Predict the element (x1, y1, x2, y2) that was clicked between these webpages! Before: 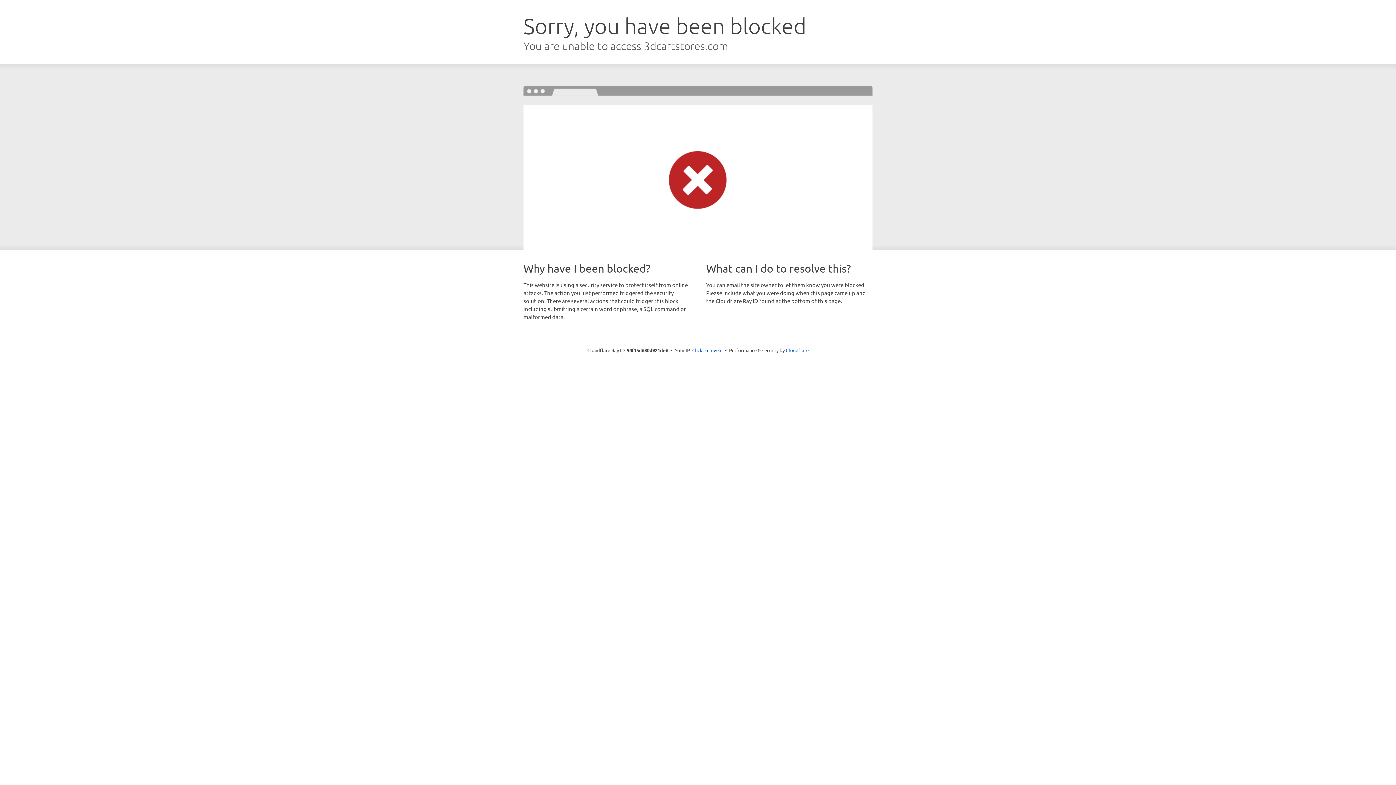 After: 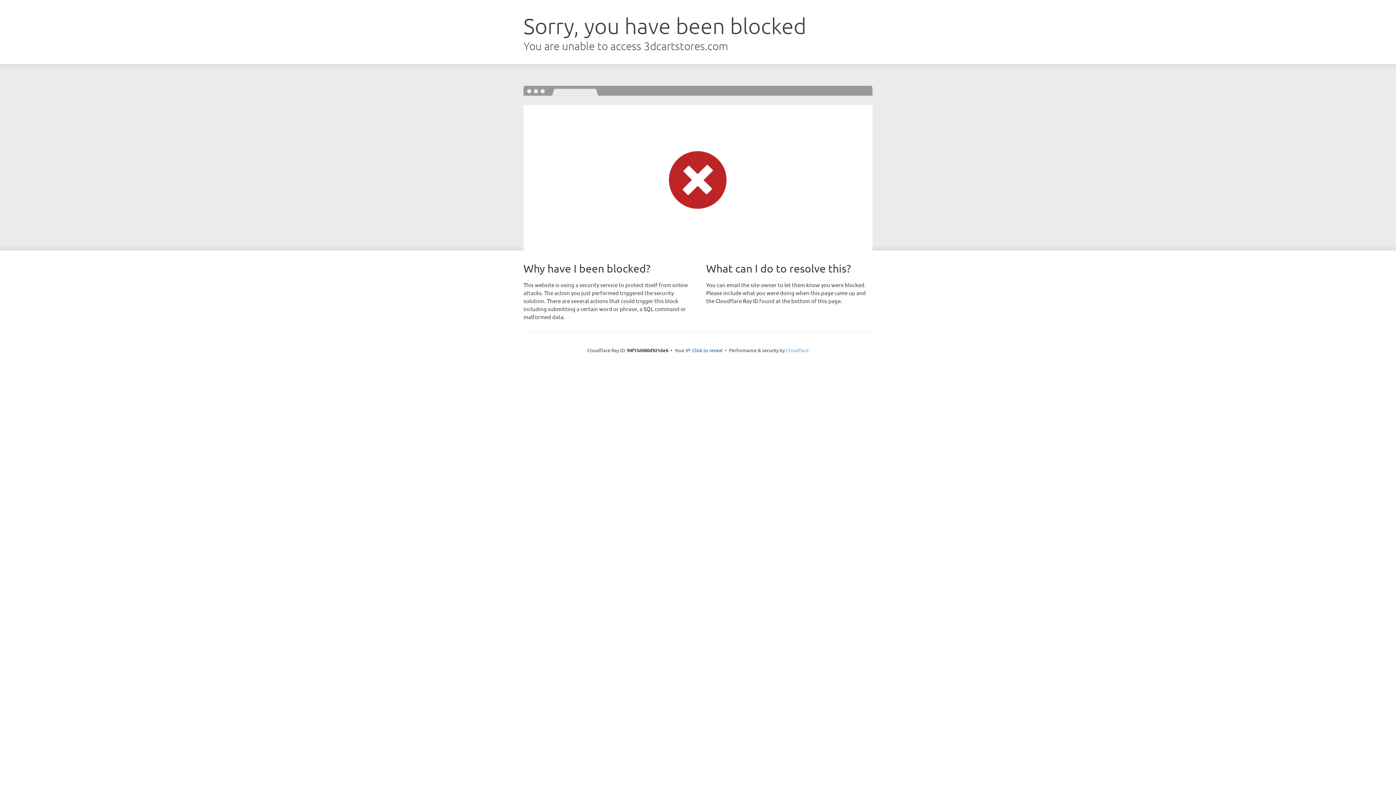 Action: label: Cloudflare bbox: (786, 347, 808, 353)